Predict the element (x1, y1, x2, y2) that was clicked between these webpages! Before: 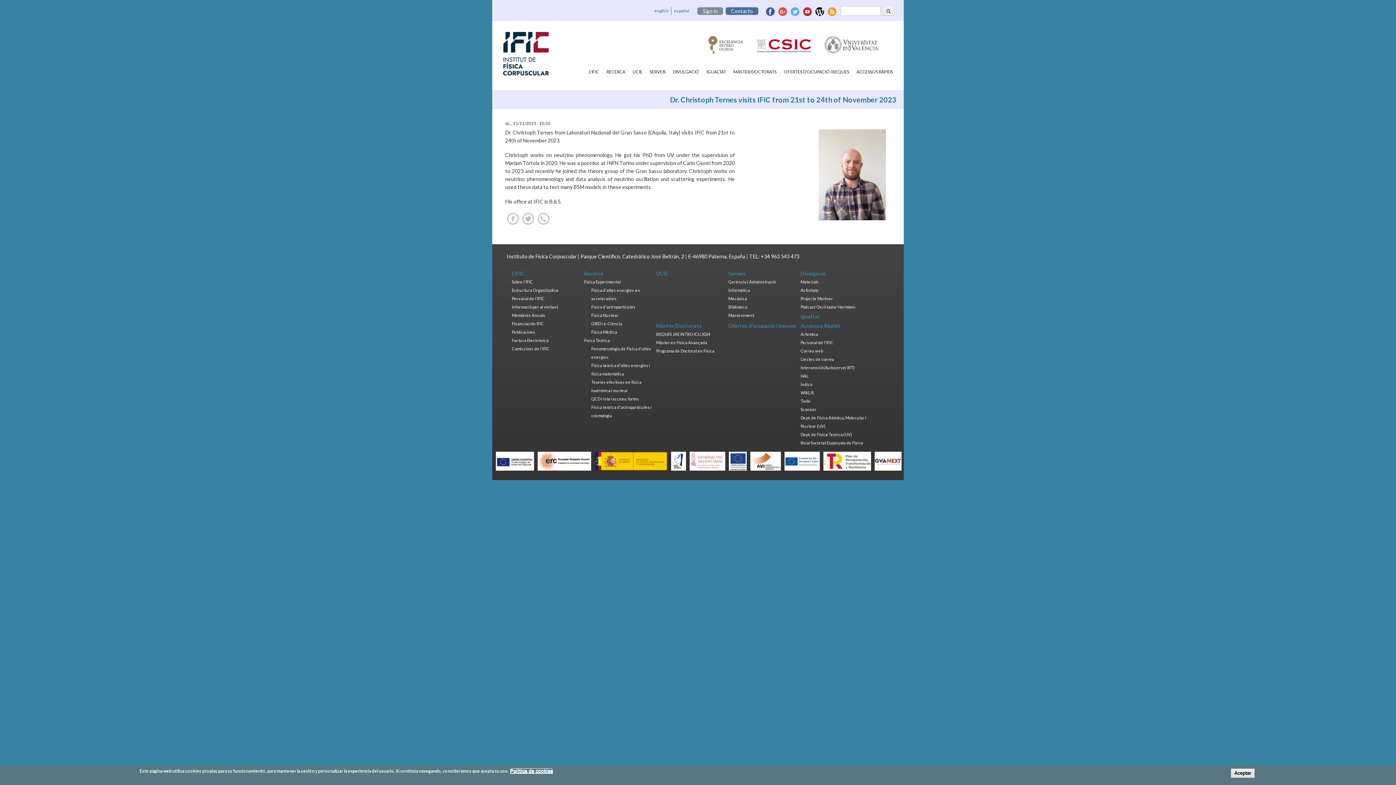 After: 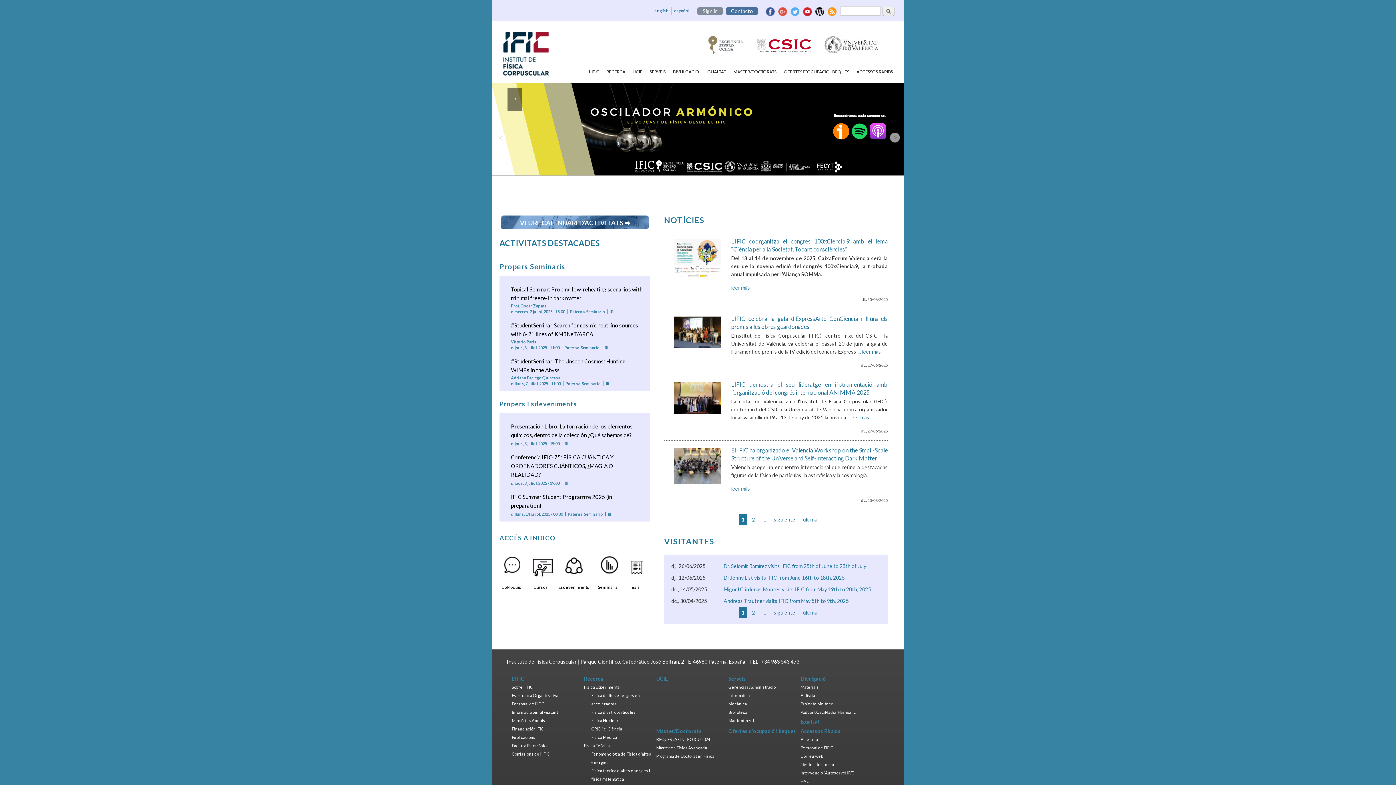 Action: label: Màster/Doctorats bbox: (656, 323, 701, 329)